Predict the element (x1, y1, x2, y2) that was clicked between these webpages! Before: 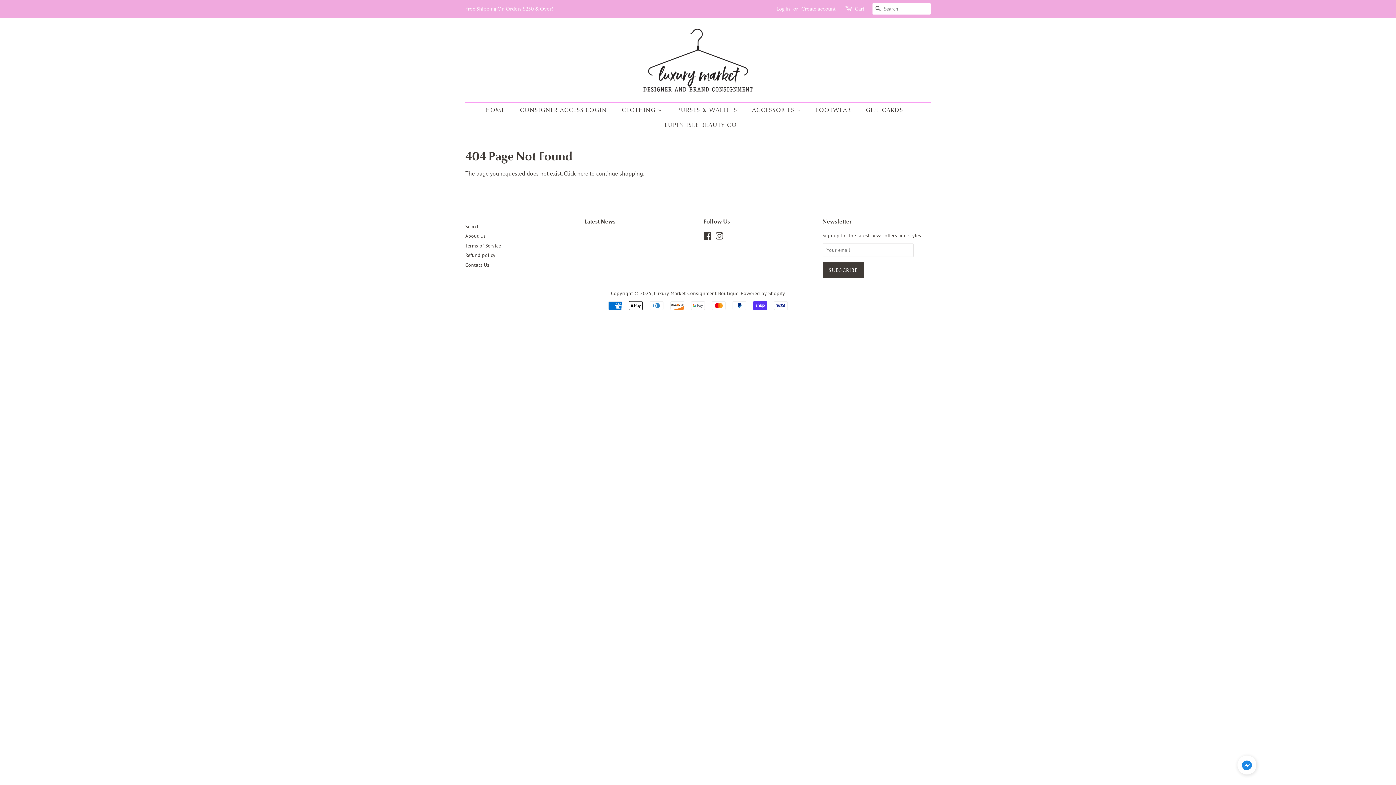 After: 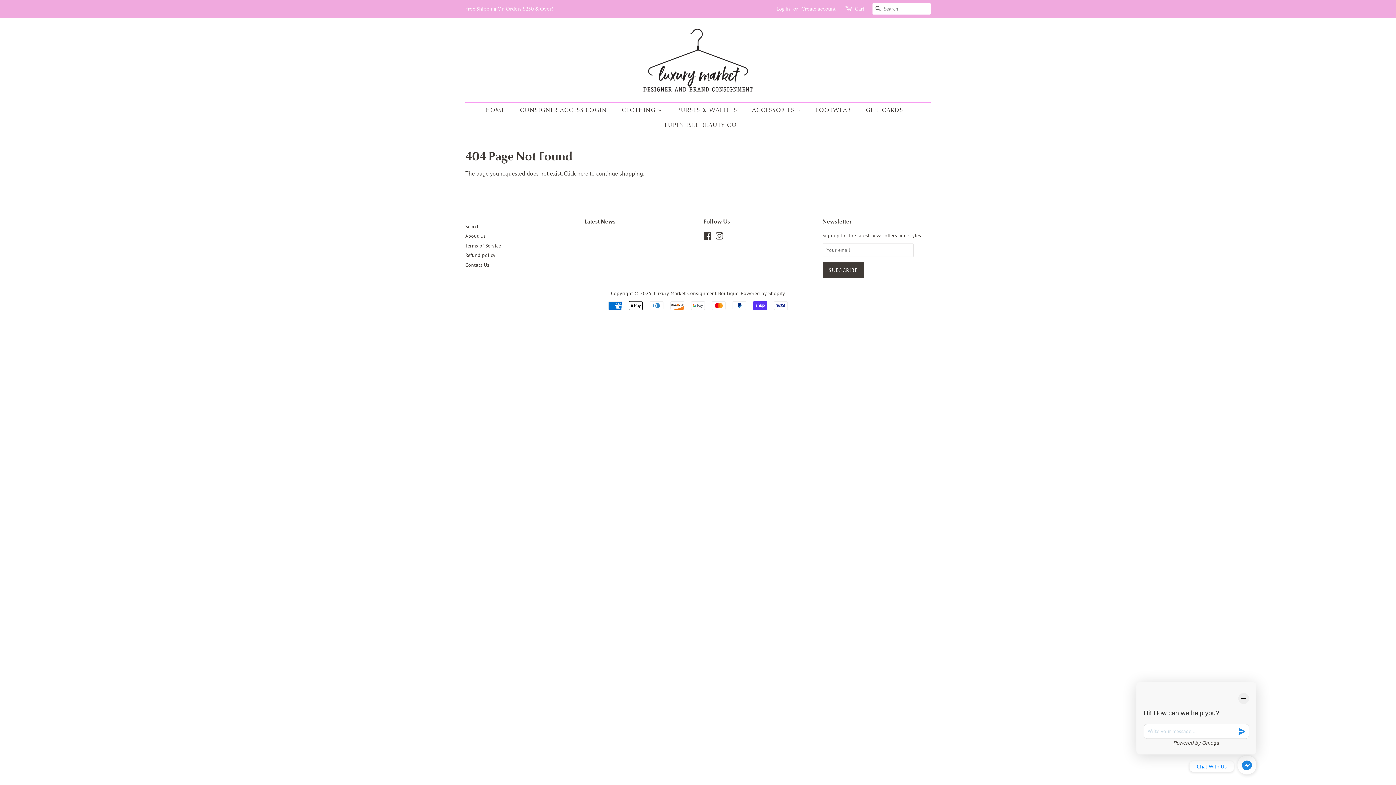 Action: label: Click to open or close social buttons bbox: (1237, 756, 1256, 777)